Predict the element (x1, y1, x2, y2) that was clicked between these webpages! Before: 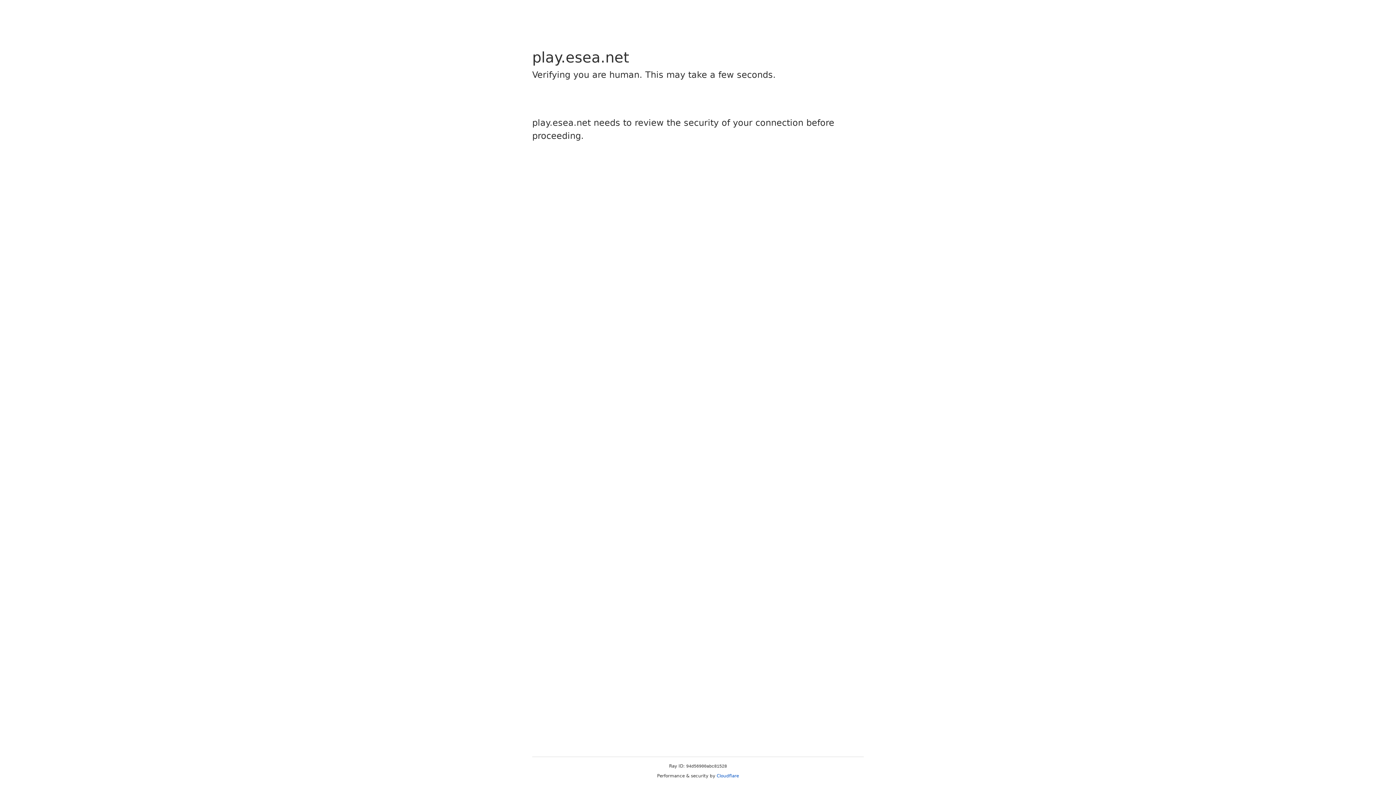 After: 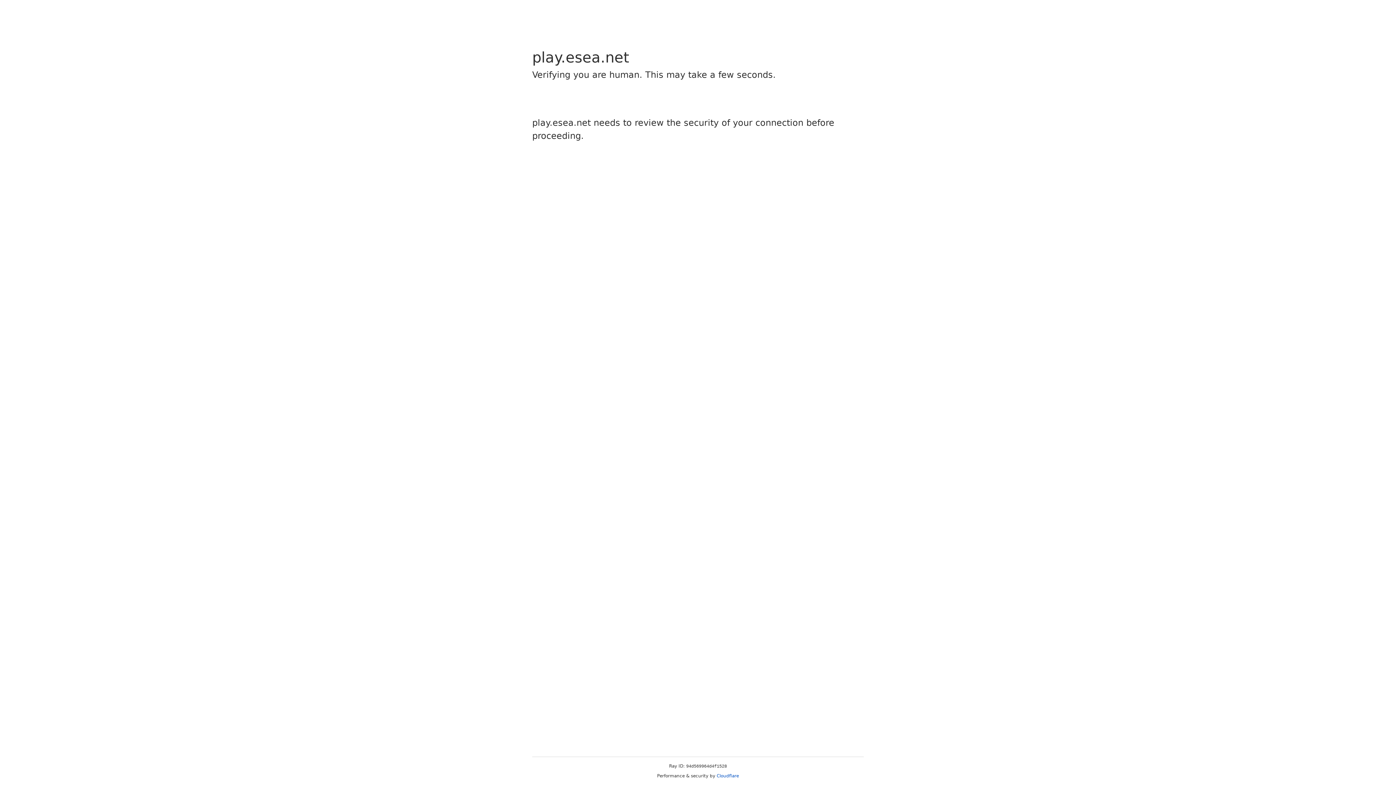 Action: bbox: (716, 773, 739, 778) label: Cloudflare